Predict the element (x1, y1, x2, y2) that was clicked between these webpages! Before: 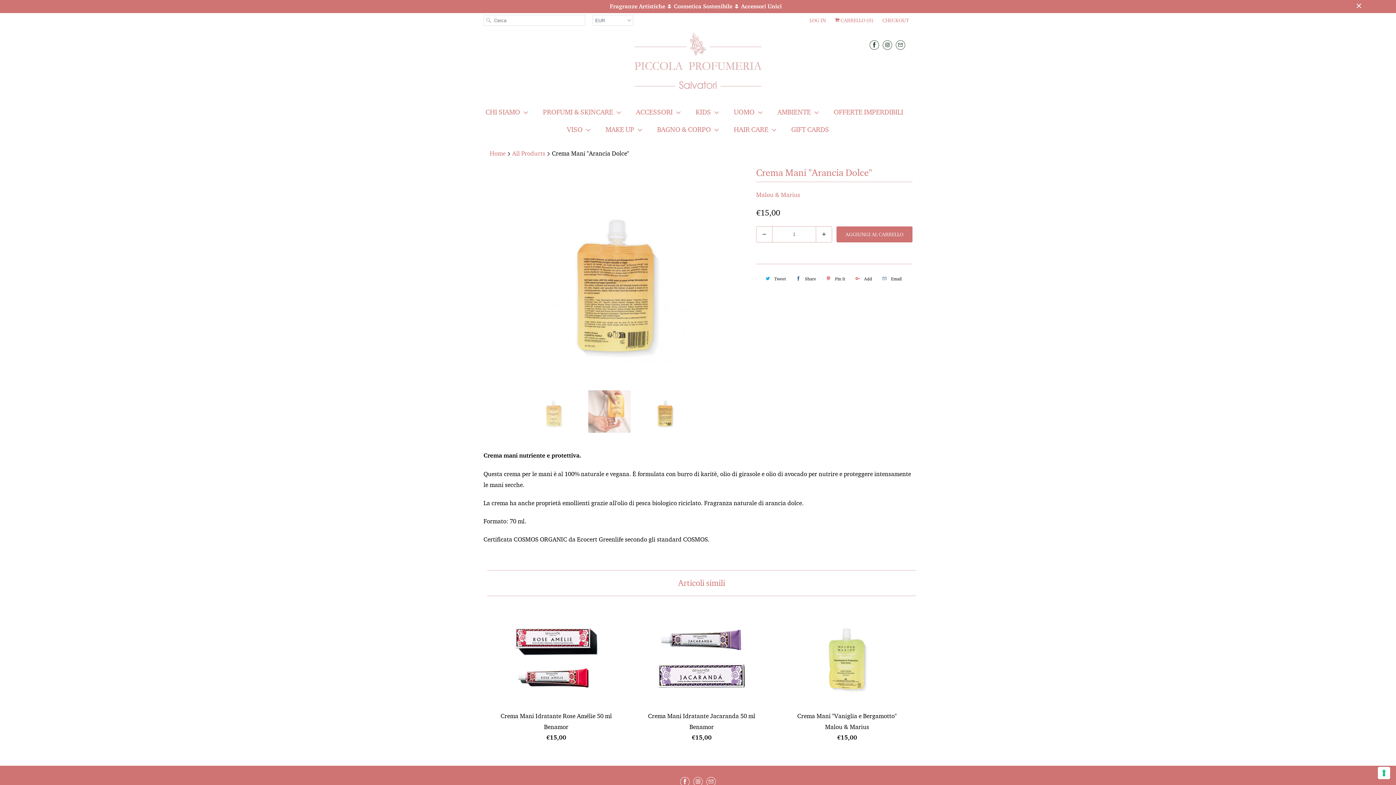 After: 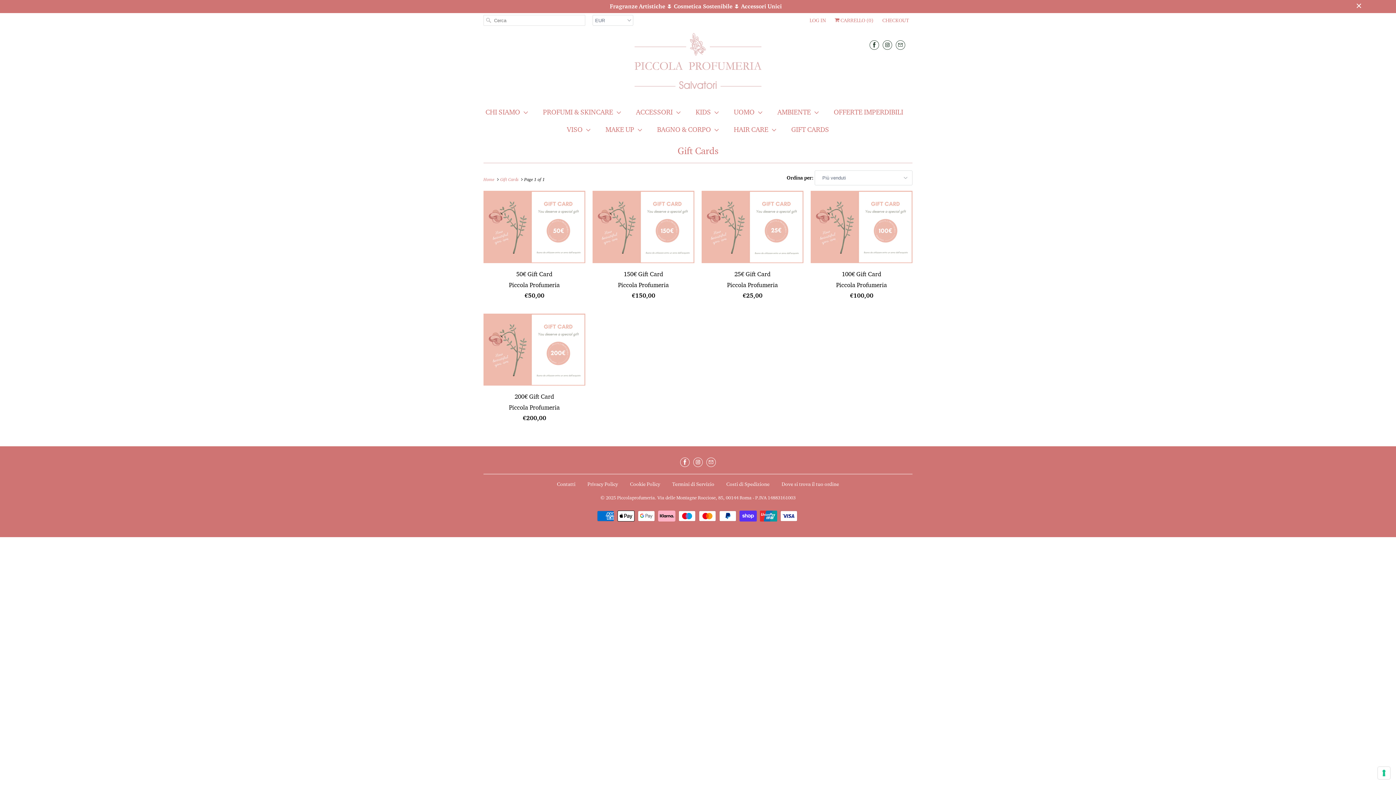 Action: bbox: (791, 124, 829, 135) label: GIFT CARDS